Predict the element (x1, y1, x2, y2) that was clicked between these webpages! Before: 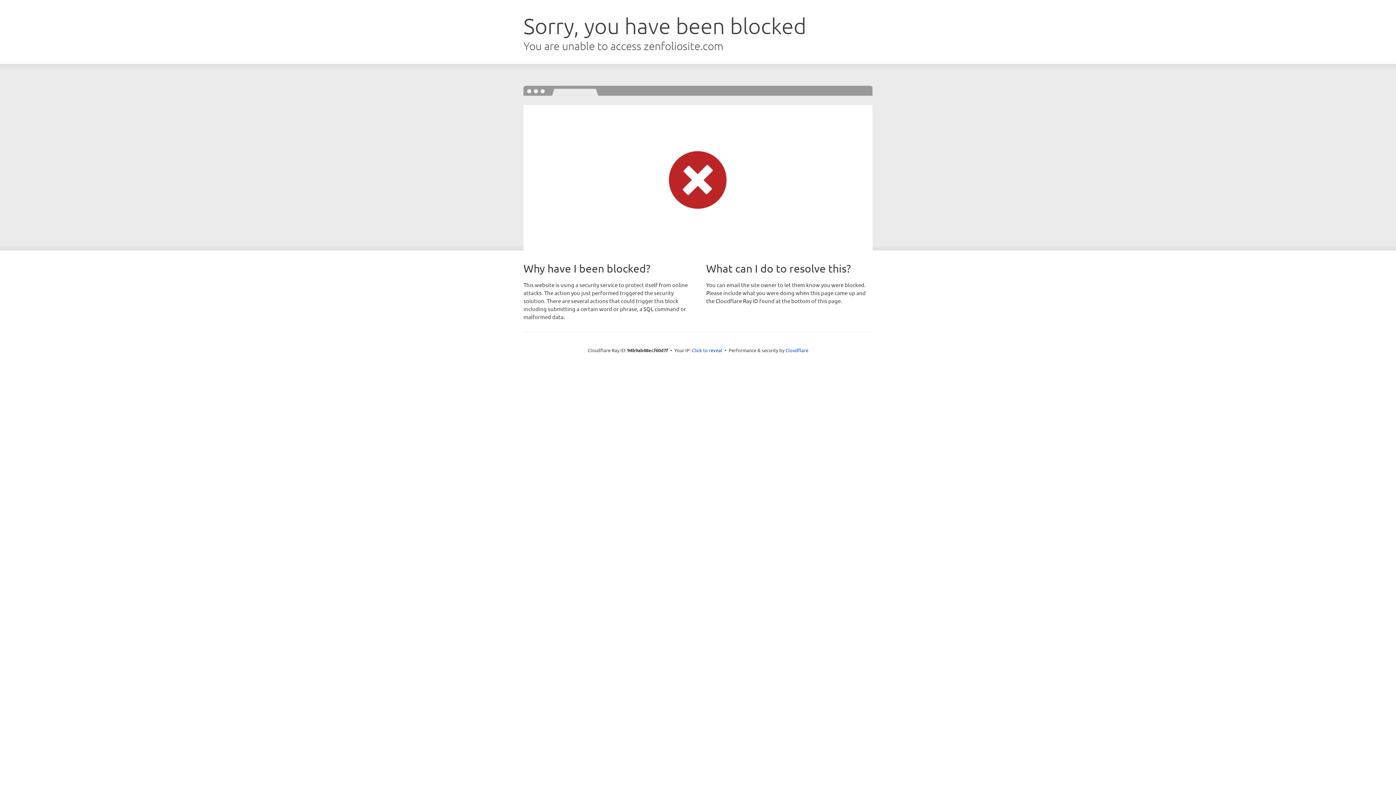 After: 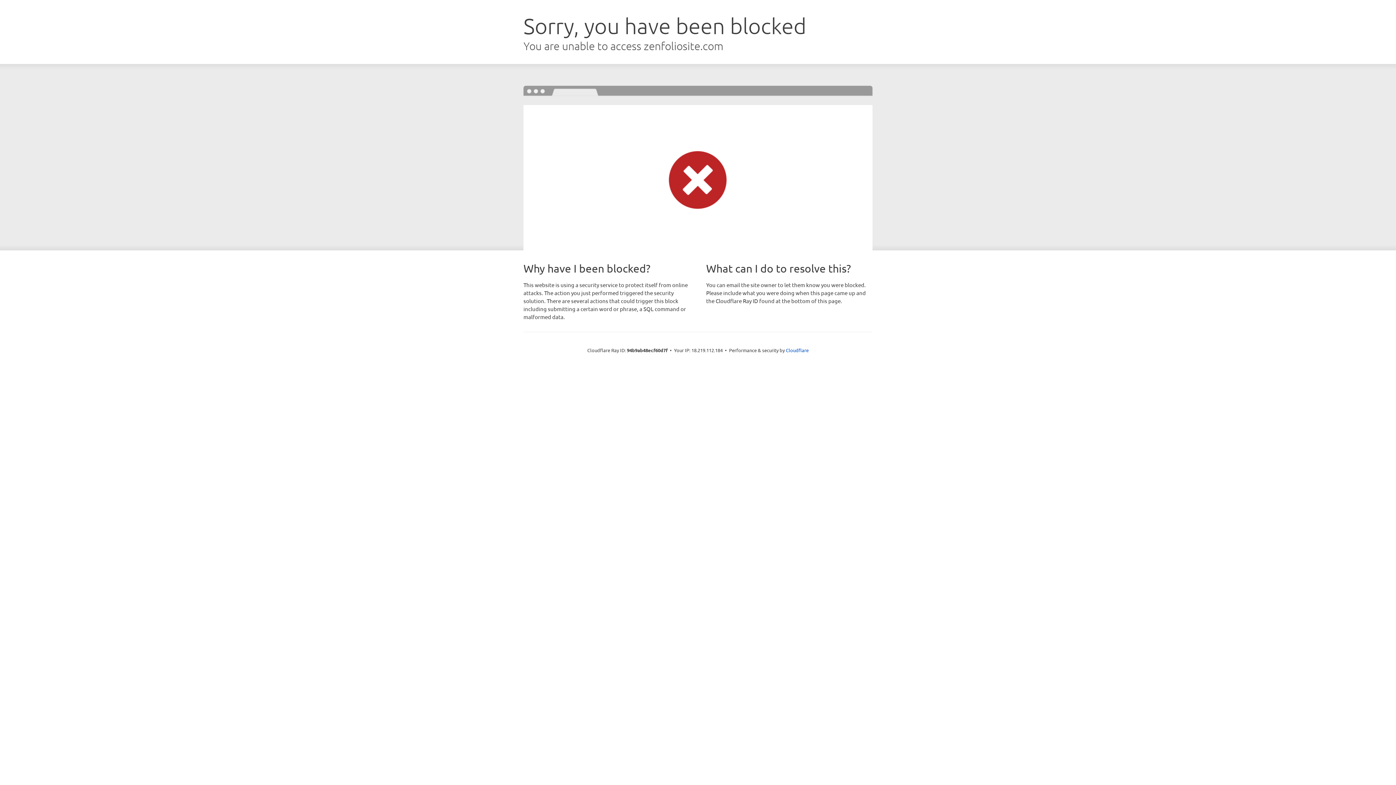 Action: label: Click to reveal bbox: (692, 346, 722, 353)